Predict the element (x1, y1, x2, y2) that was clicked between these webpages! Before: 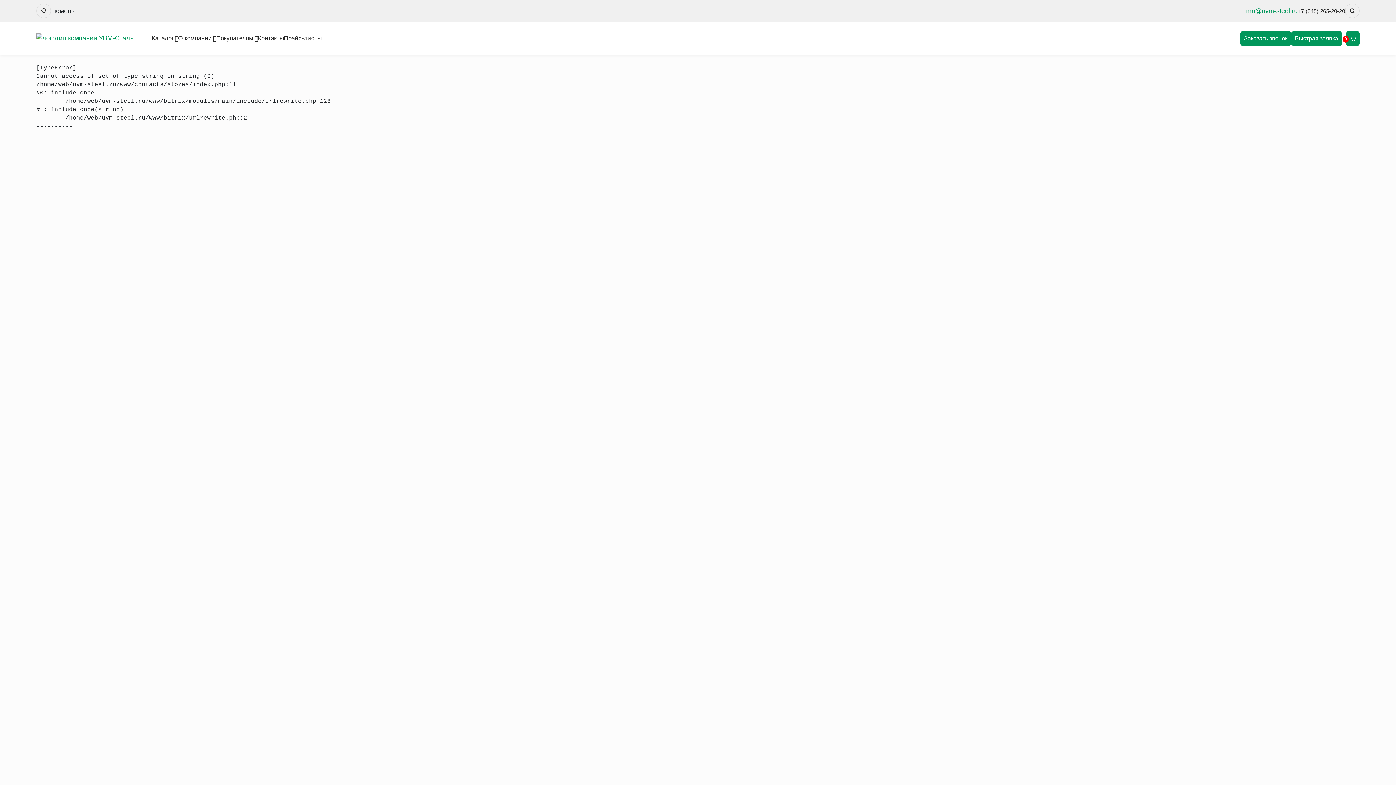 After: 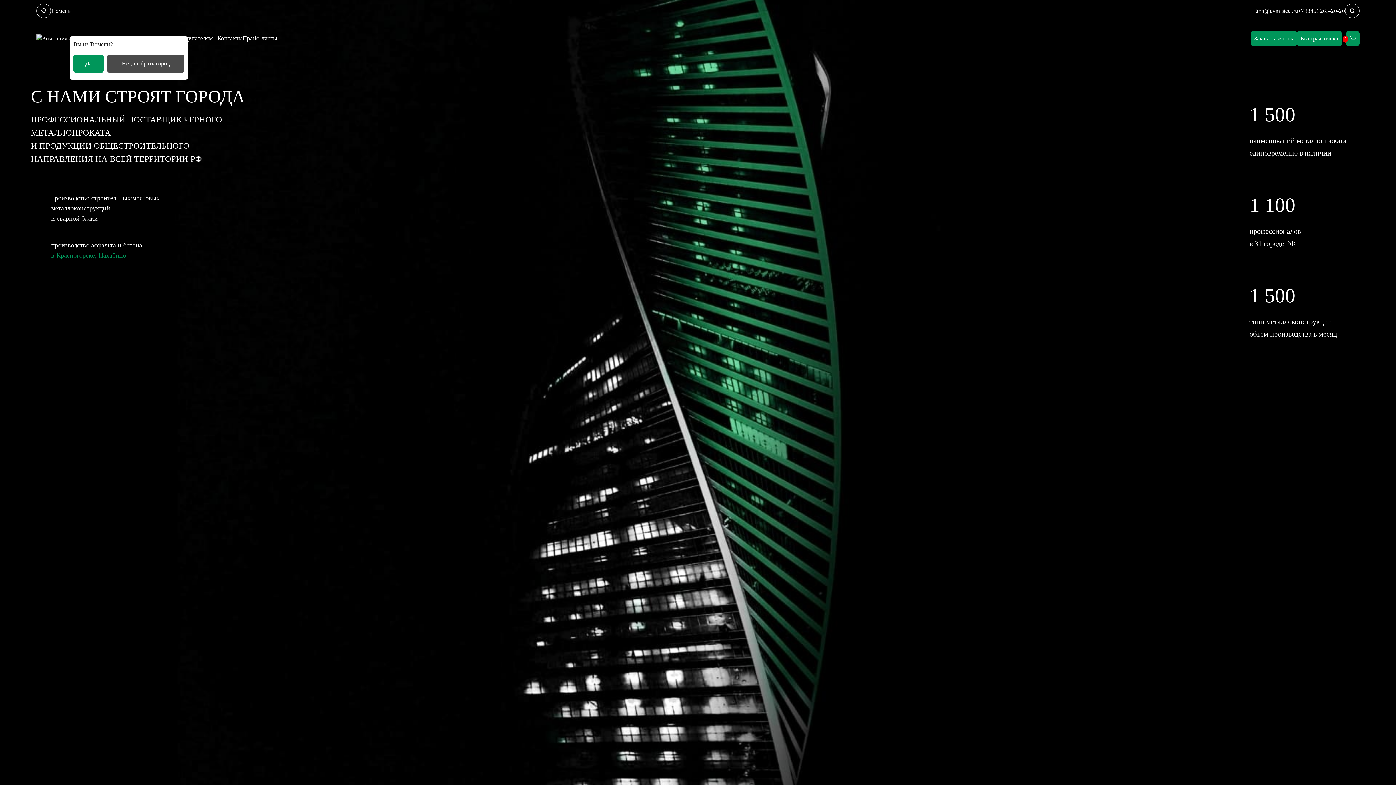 Action: bbox: (36, 33, 133, 43)